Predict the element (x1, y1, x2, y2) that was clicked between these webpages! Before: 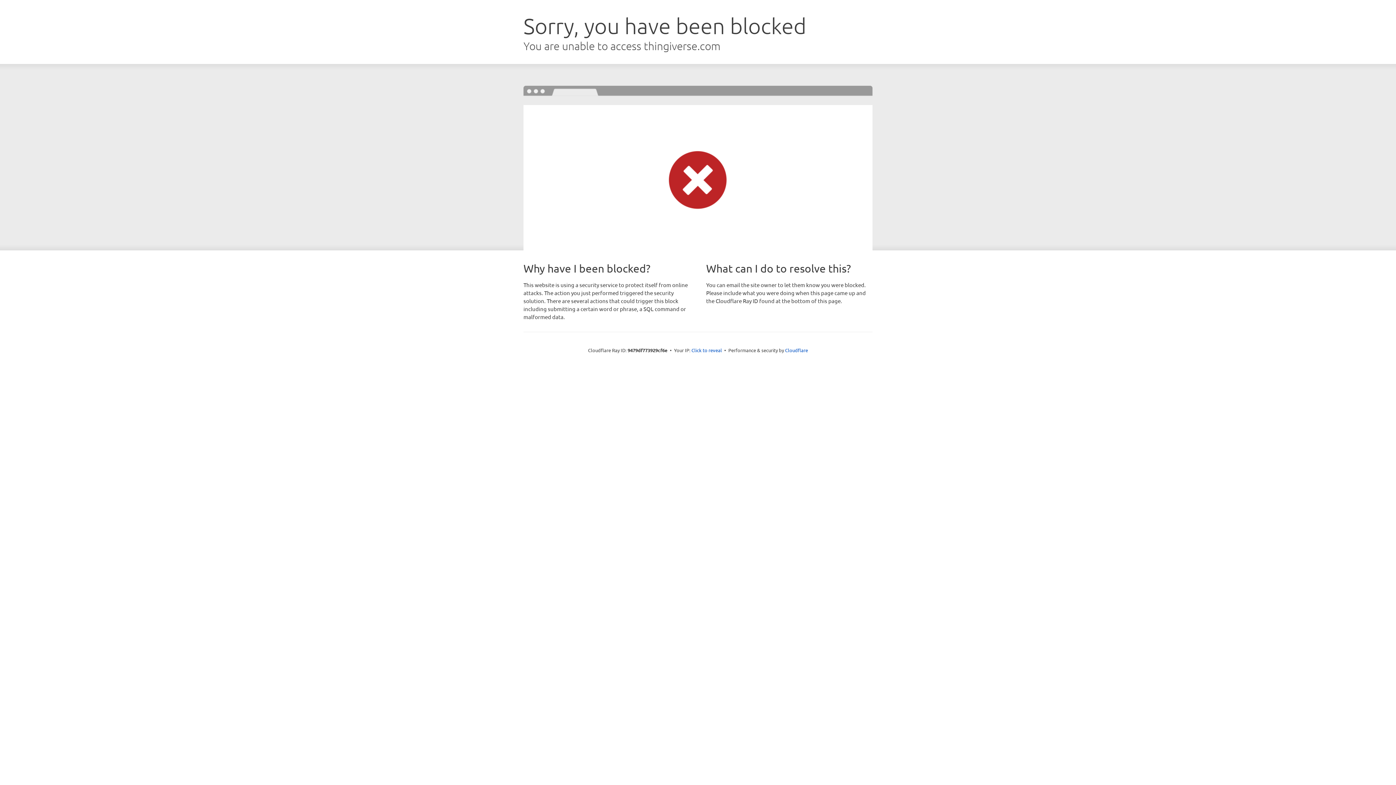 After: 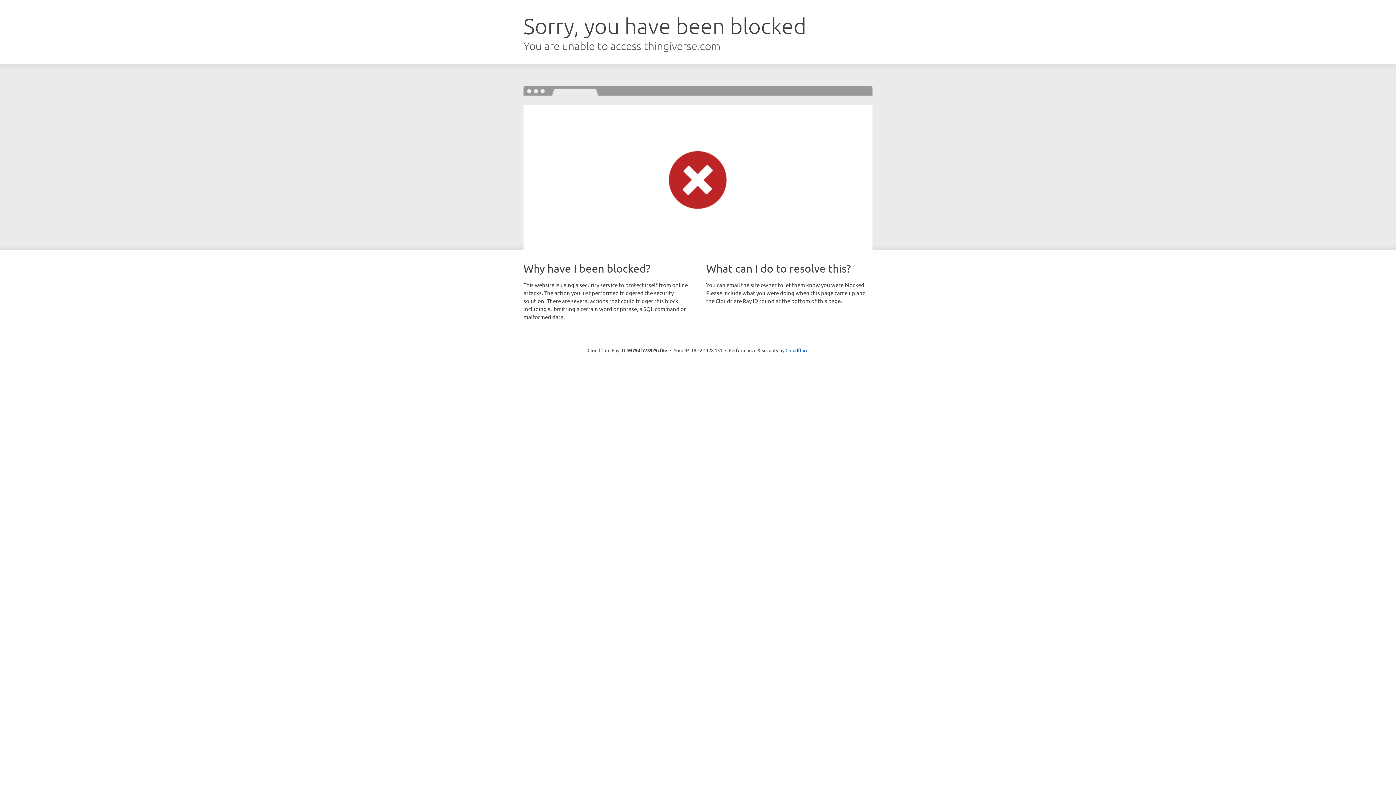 Action: bbox: (691, 346, 722, 353) label: Click to reveal